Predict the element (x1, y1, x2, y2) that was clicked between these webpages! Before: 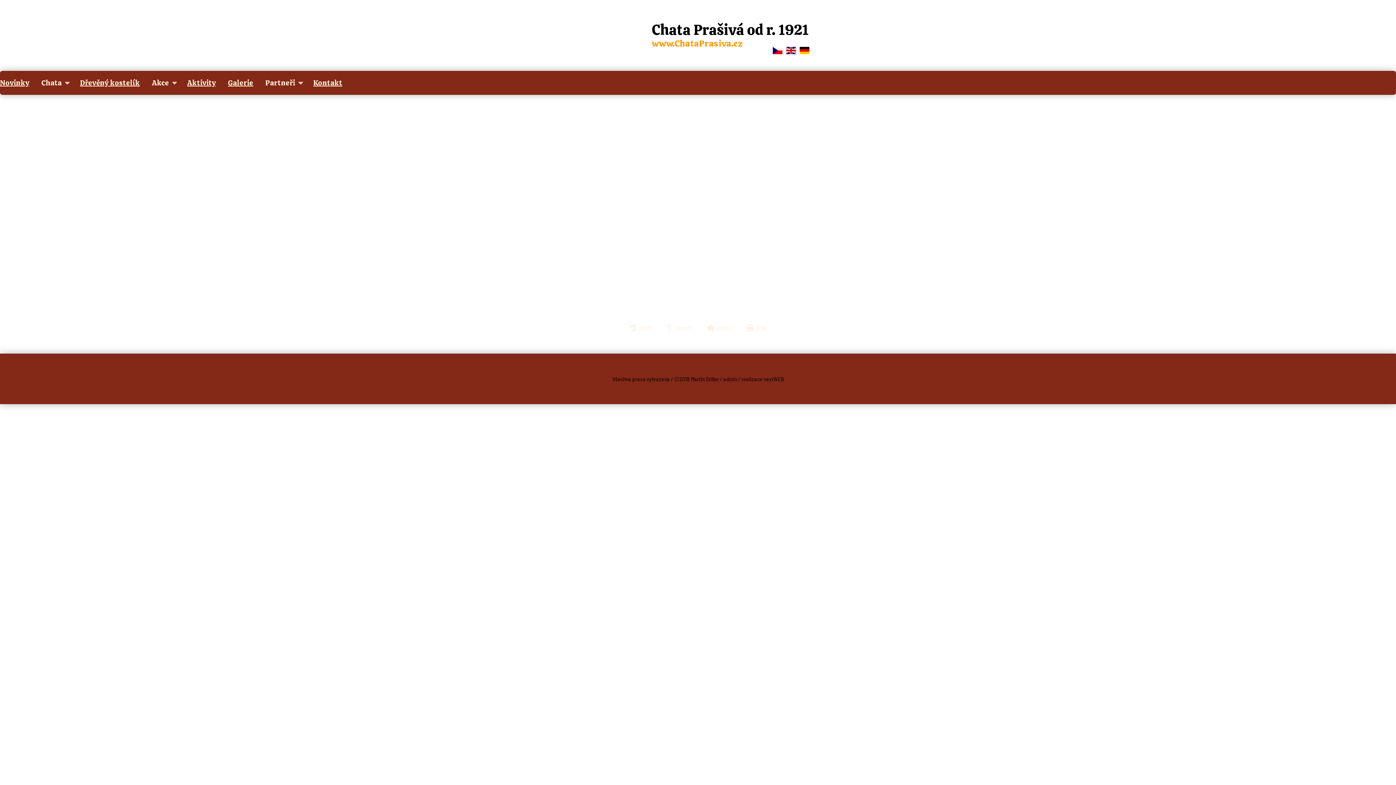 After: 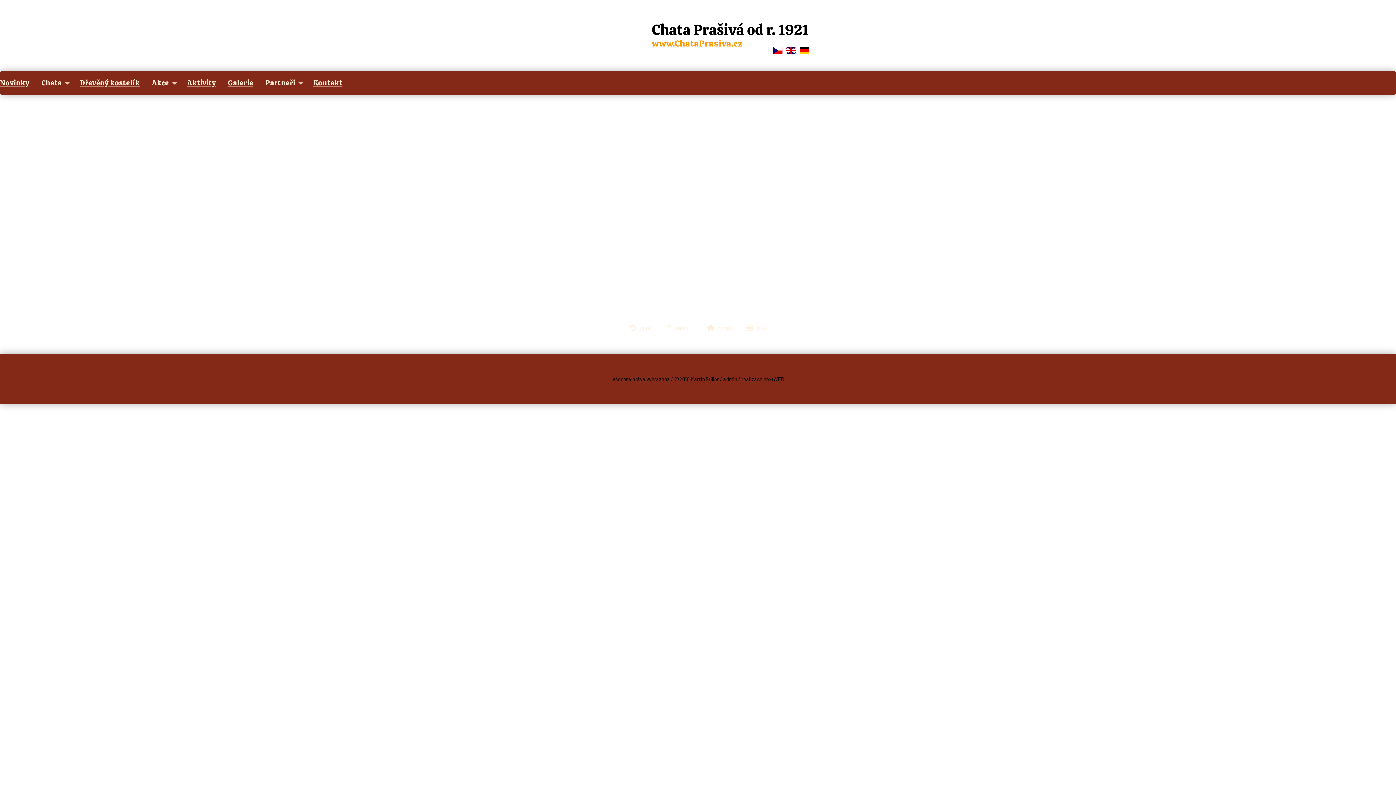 Action: bbox: (1389, 79, 1392, 86)